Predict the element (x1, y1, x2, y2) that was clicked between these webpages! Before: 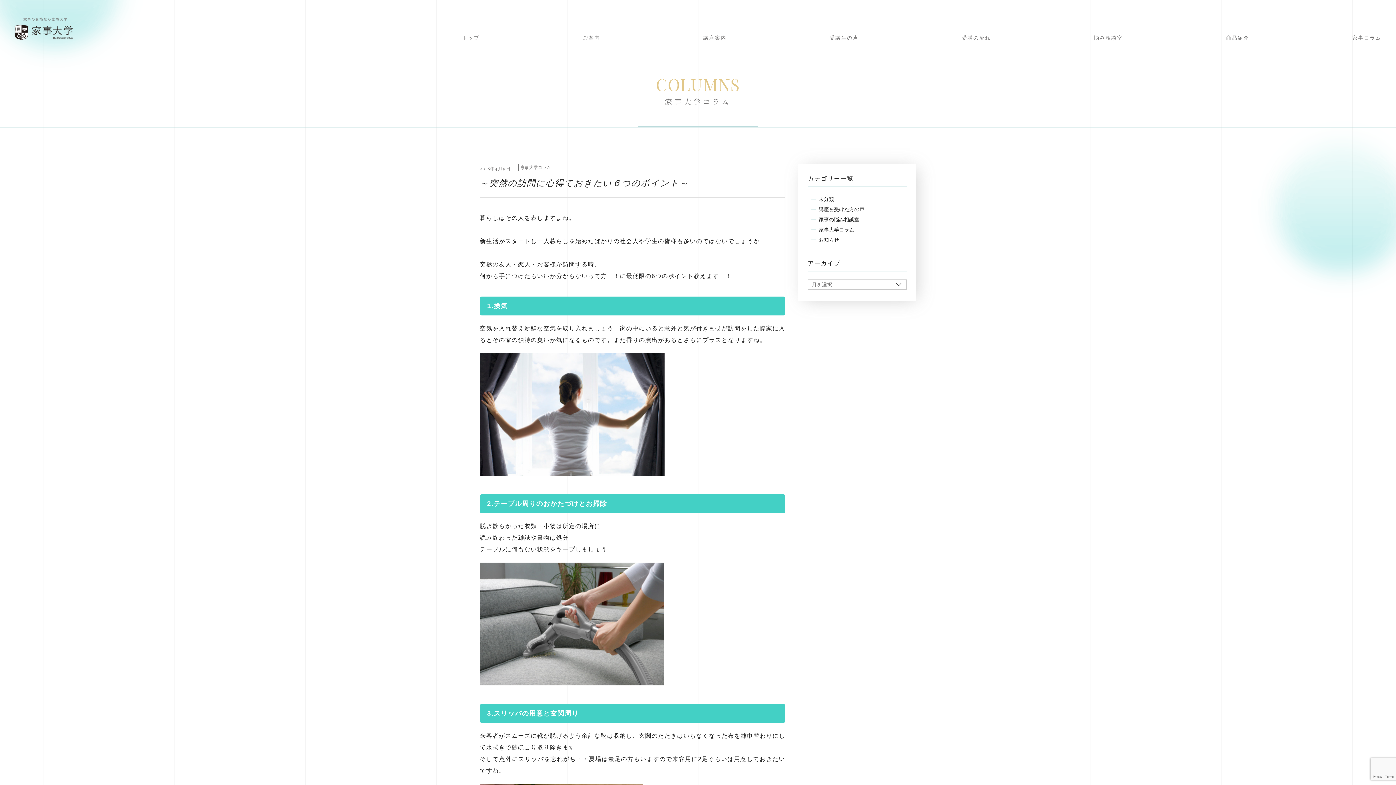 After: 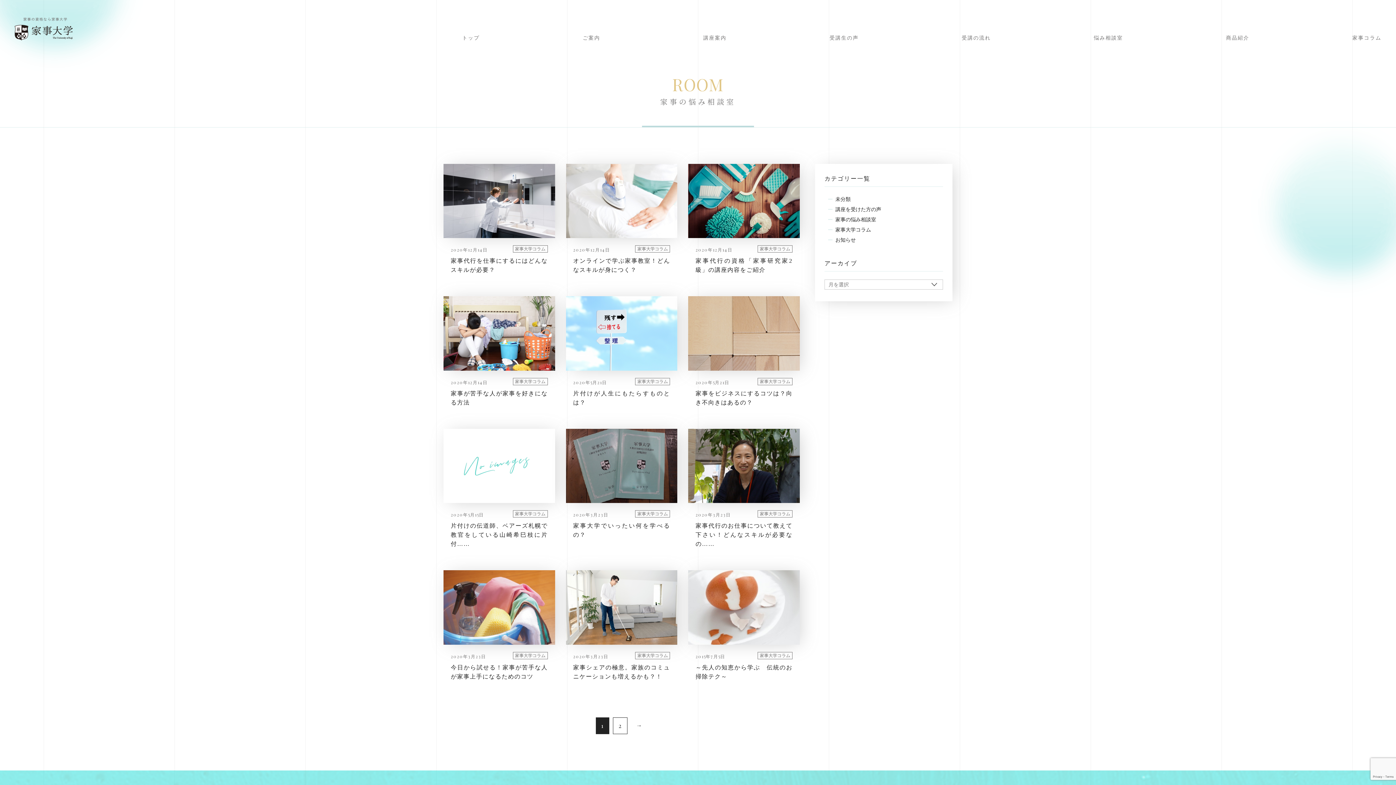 Action: label: 家事コラム bbox: (1352, 32, 1381, 42)